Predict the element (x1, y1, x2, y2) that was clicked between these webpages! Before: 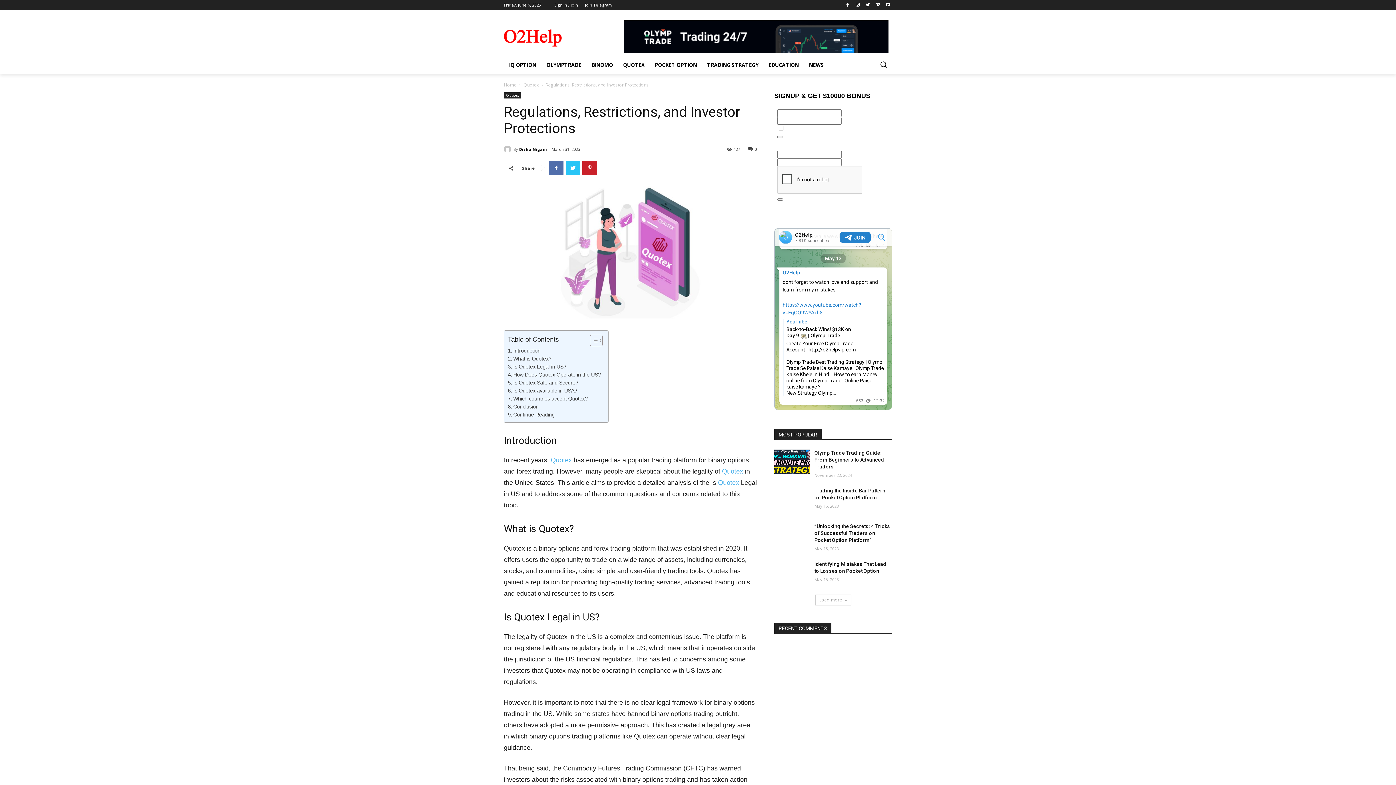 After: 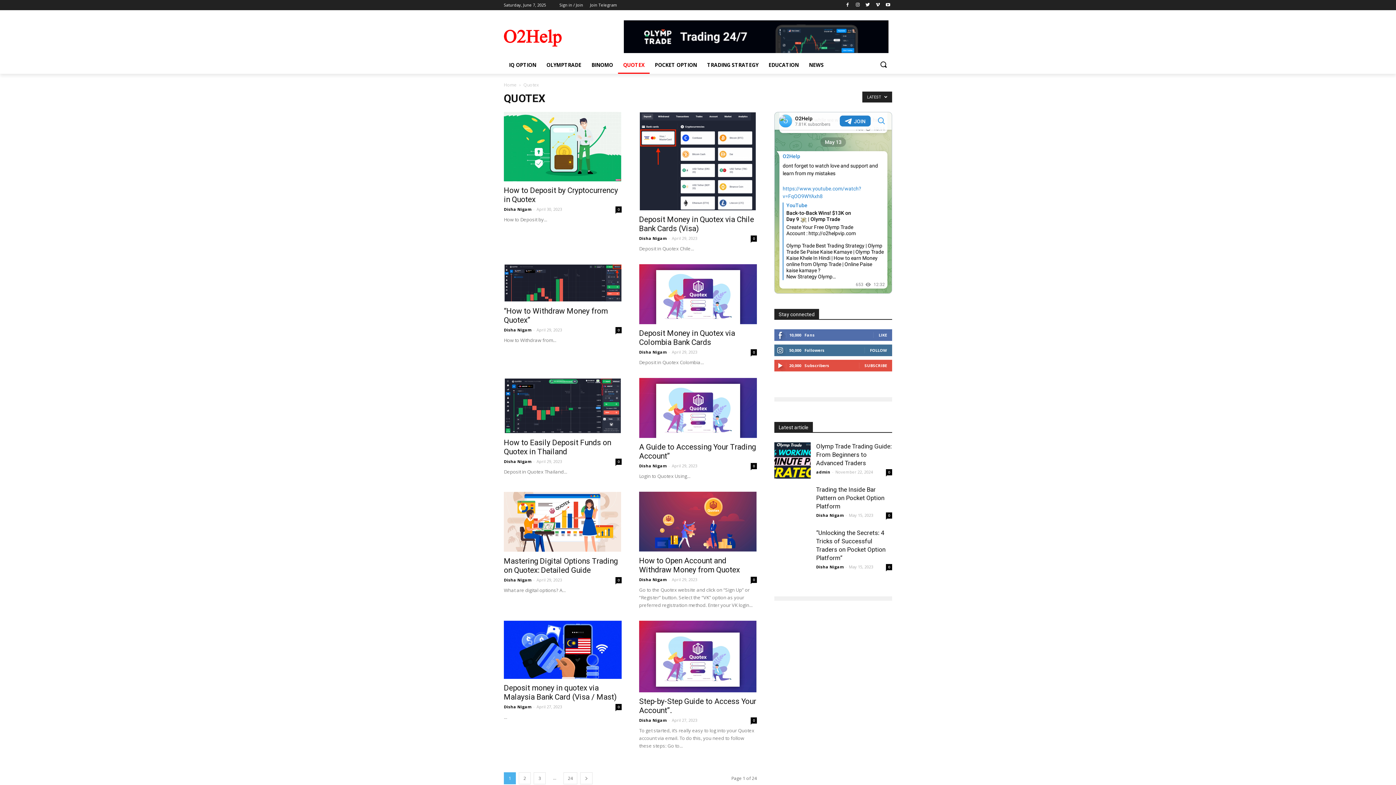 Action: bbox: (722, 468, 743, 475) label: Quotex